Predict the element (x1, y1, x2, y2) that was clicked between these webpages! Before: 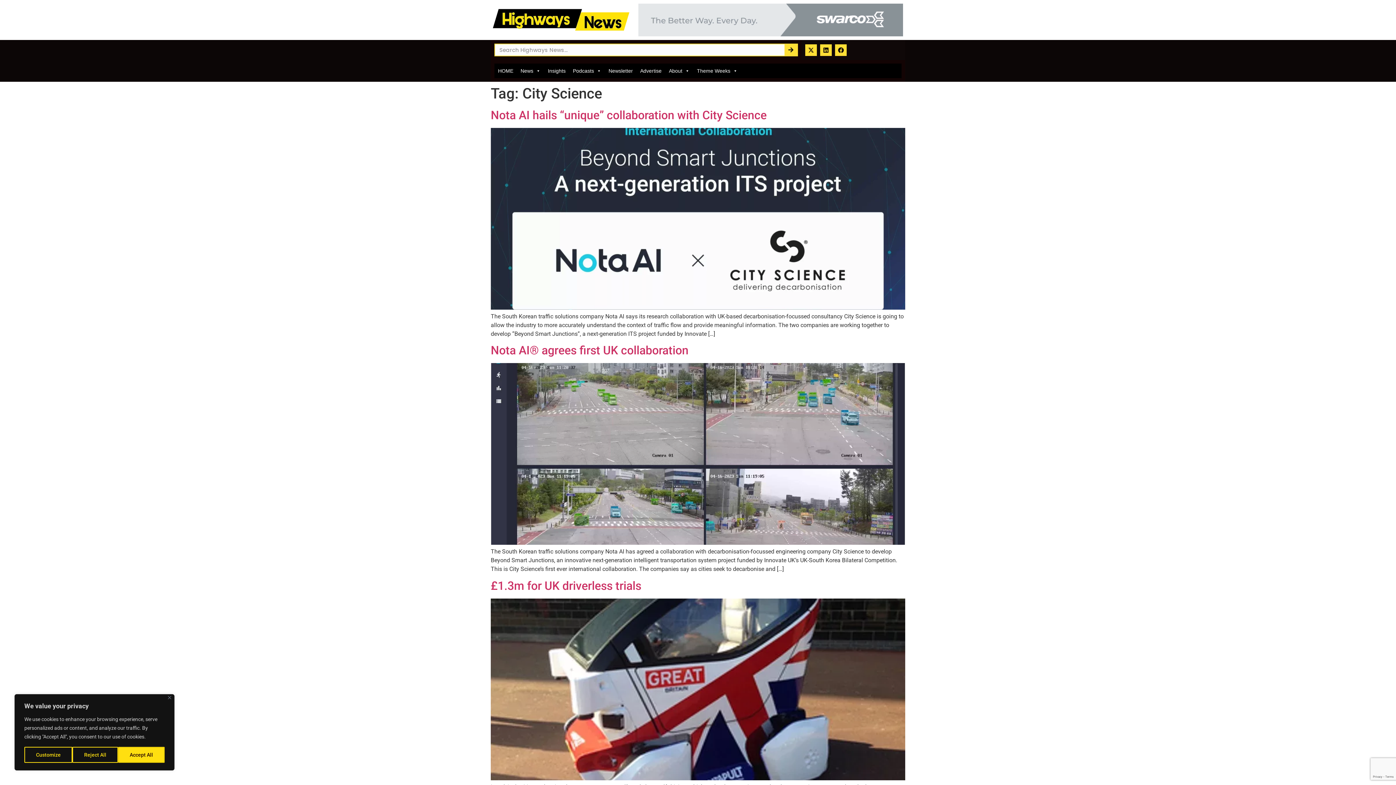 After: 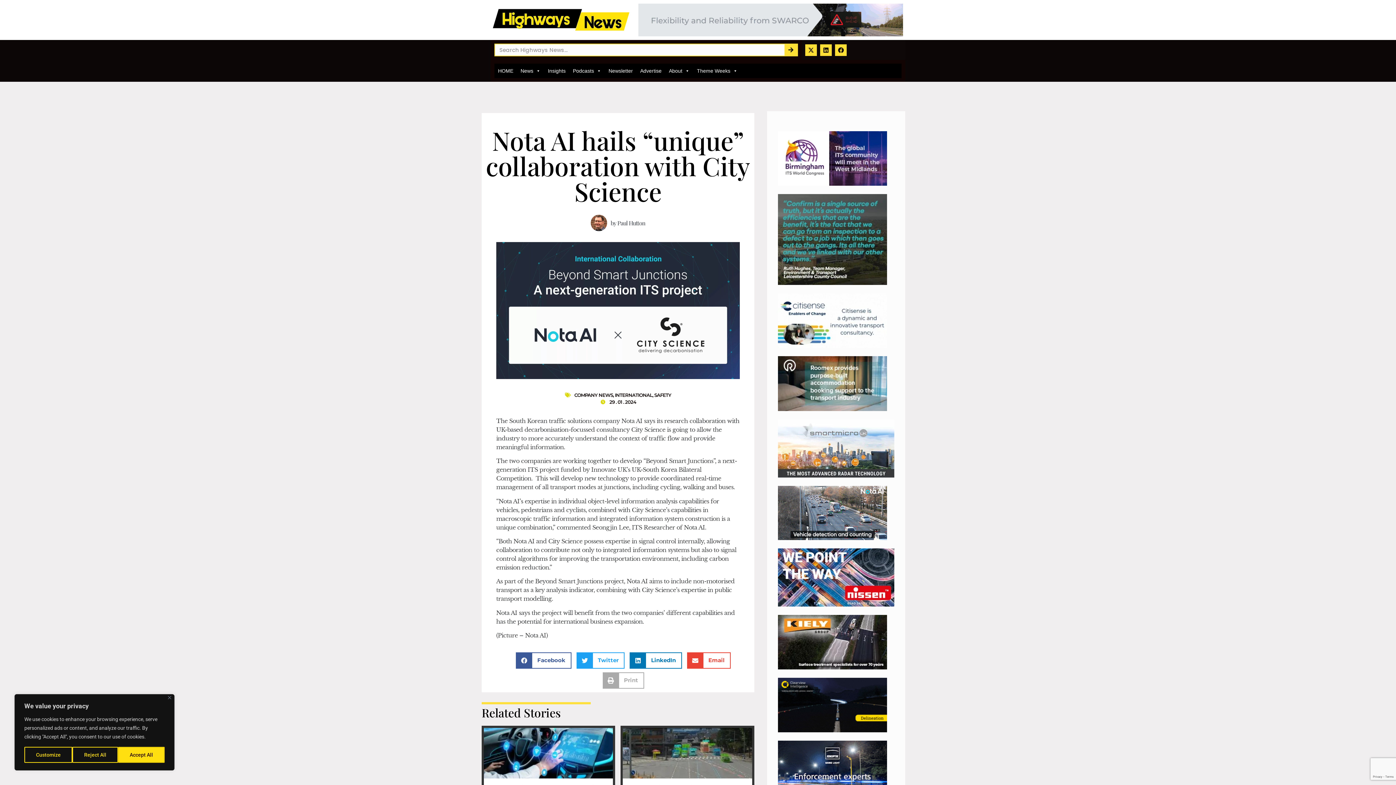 Action: bbox: (490, 304, 905, 311)